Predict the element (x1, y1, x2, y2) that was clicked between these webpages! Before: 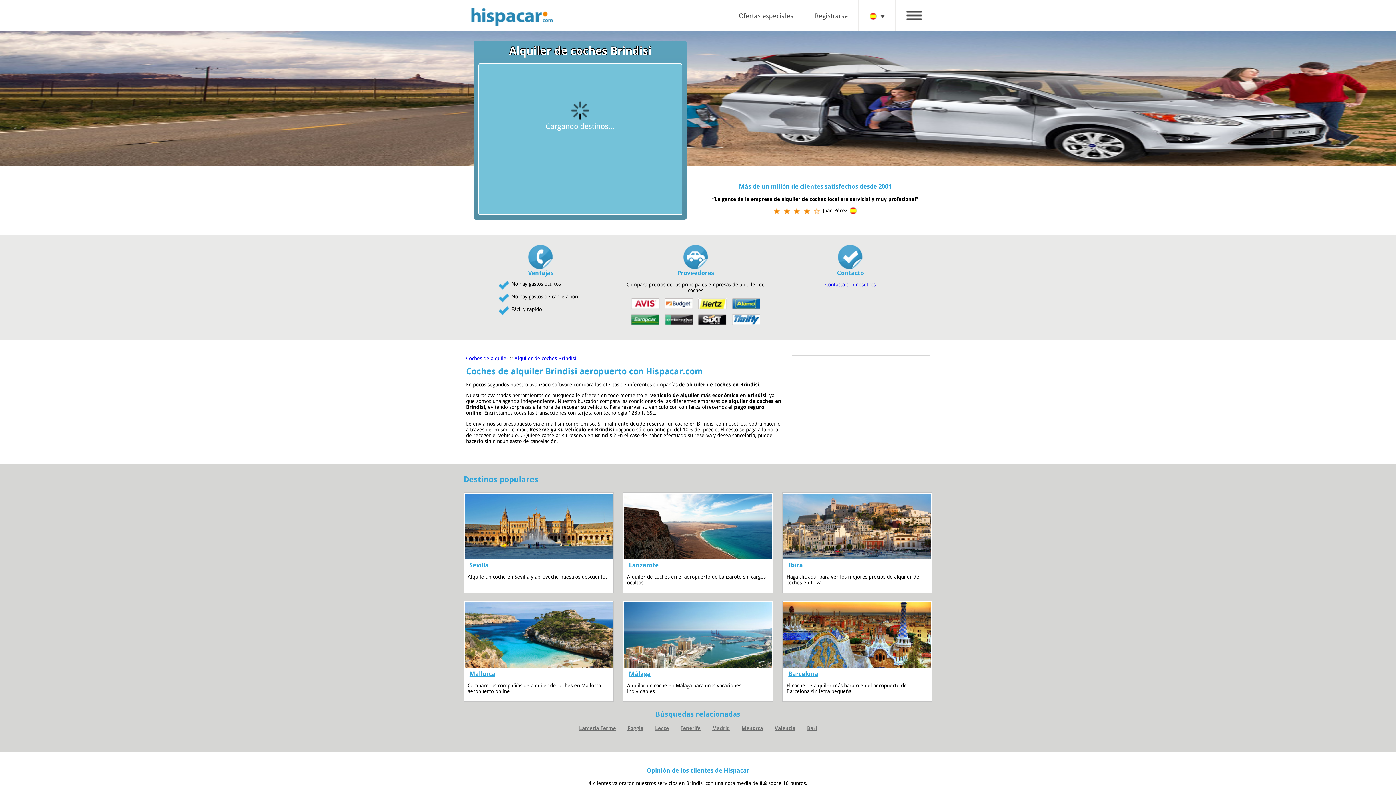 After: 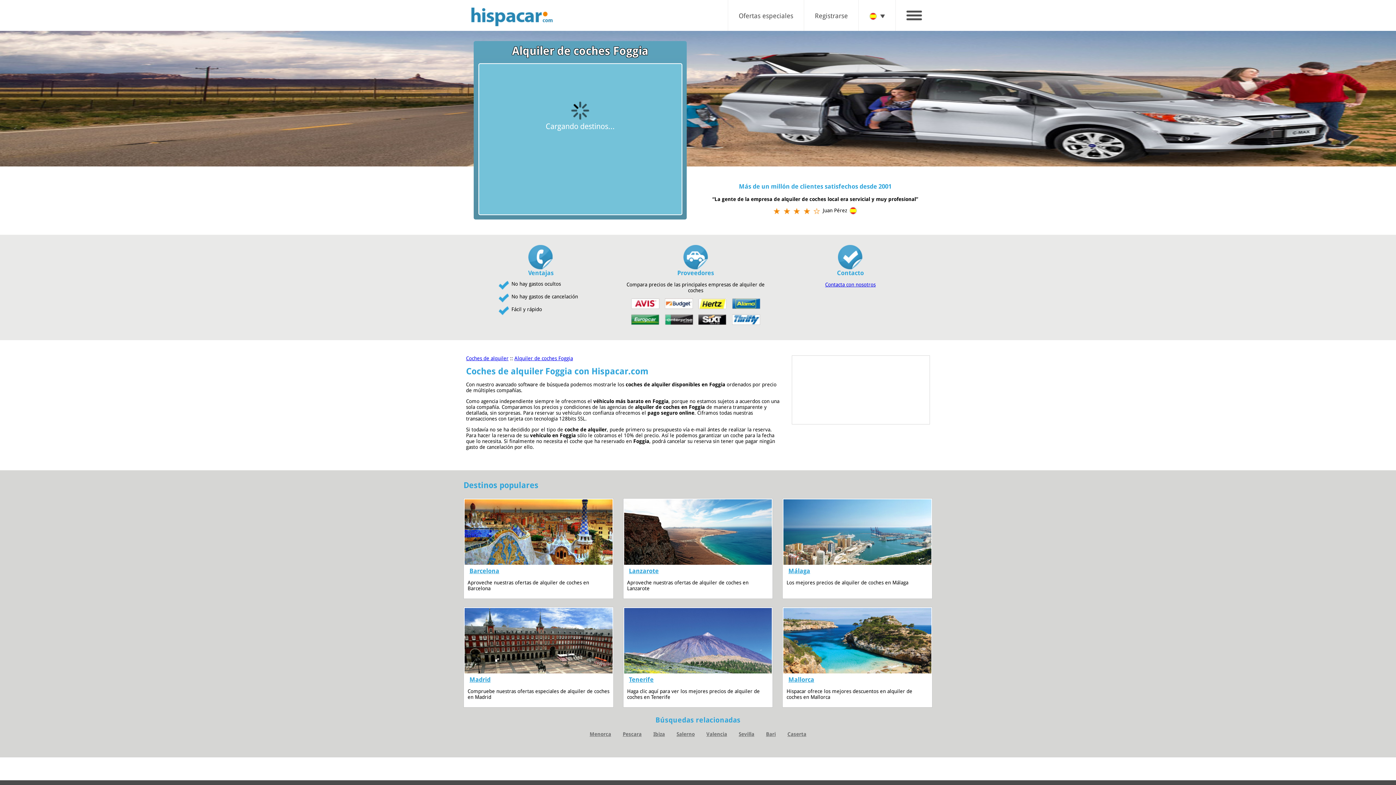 Action: label: Foggia bbox: (627, 725, 643, 731)